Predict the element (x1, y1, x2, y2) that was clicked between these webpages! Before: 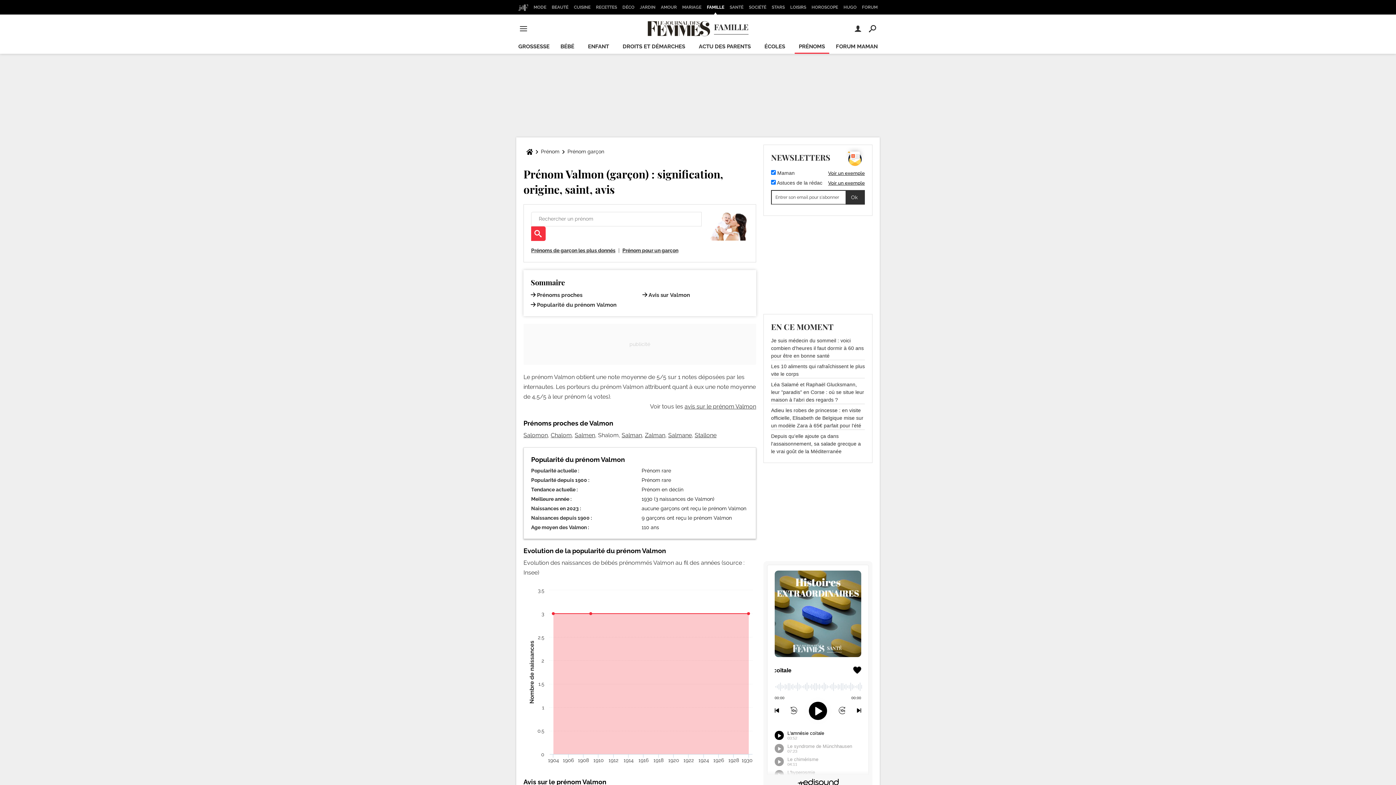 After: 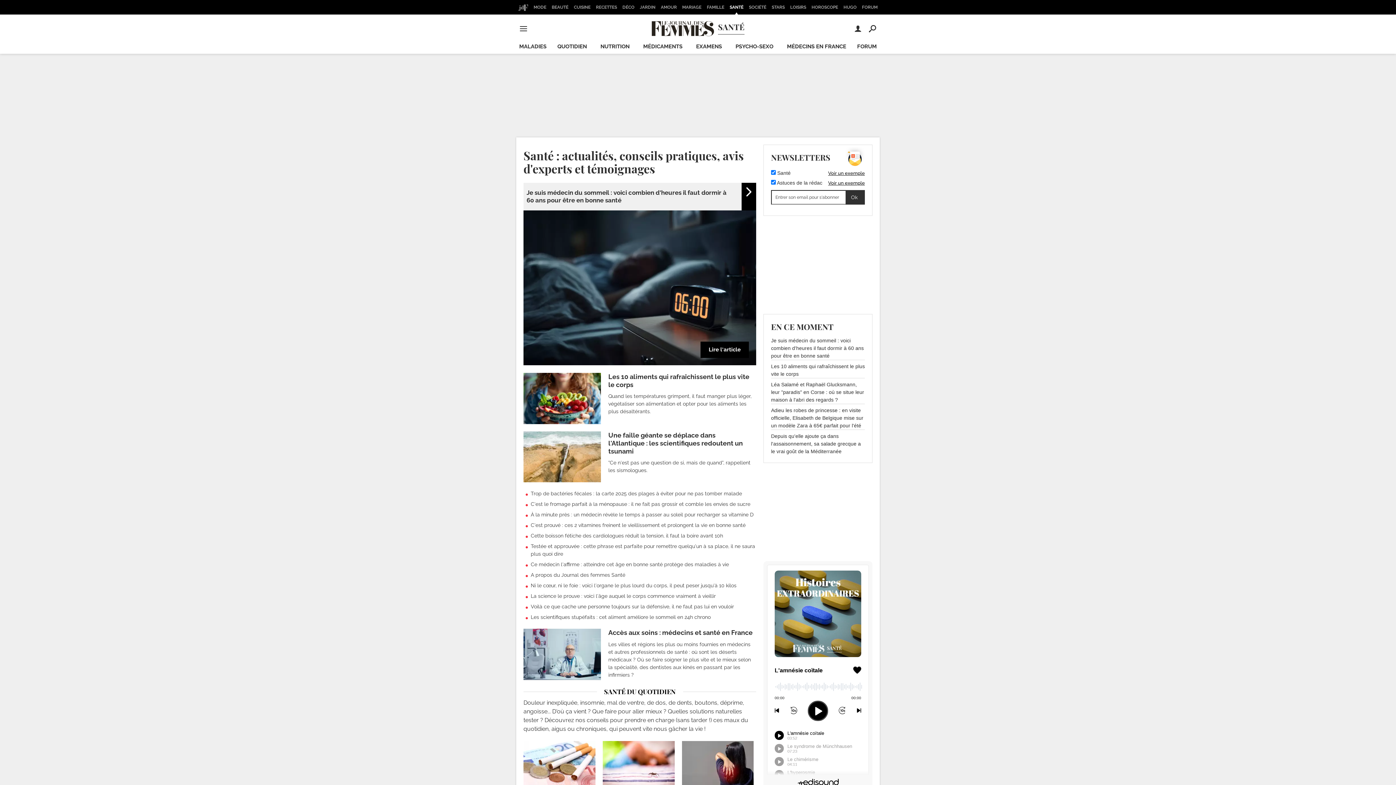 Action: label: SANTÉ bbox: (727, 0, 745, 14)